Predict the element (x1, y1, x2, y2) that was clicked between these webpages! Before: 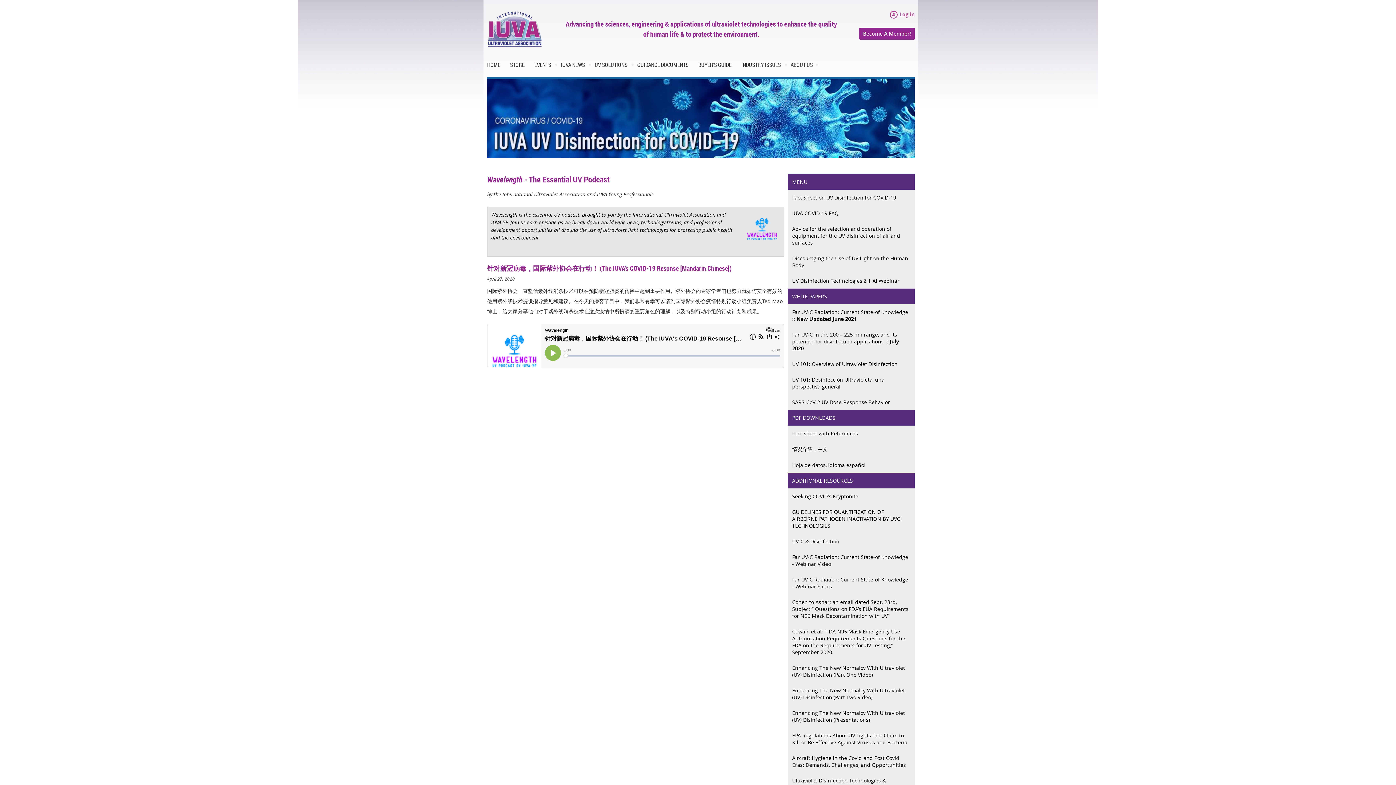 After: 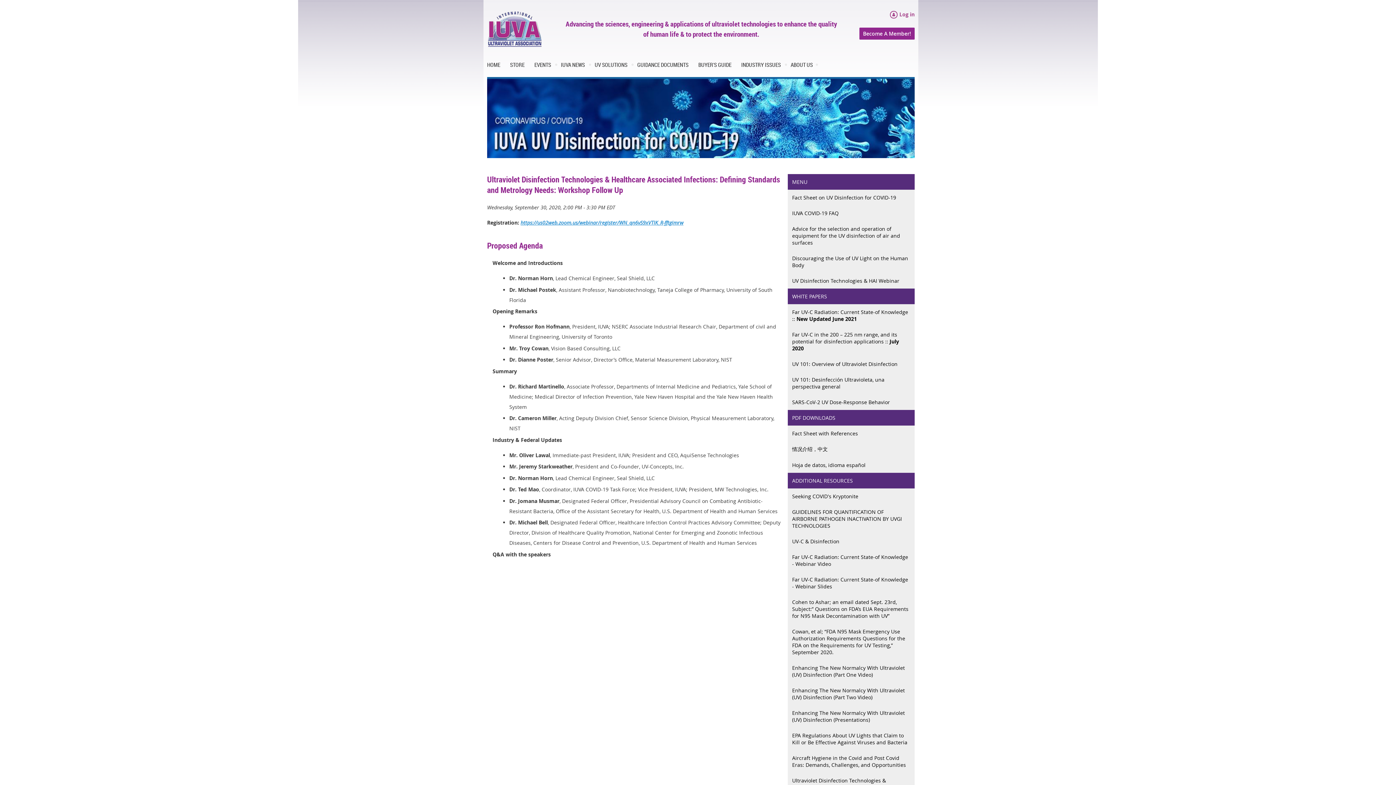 Action: label: UV Disinfection Technologies & HAI Webinar bbox: (788, 273, 914, 288)